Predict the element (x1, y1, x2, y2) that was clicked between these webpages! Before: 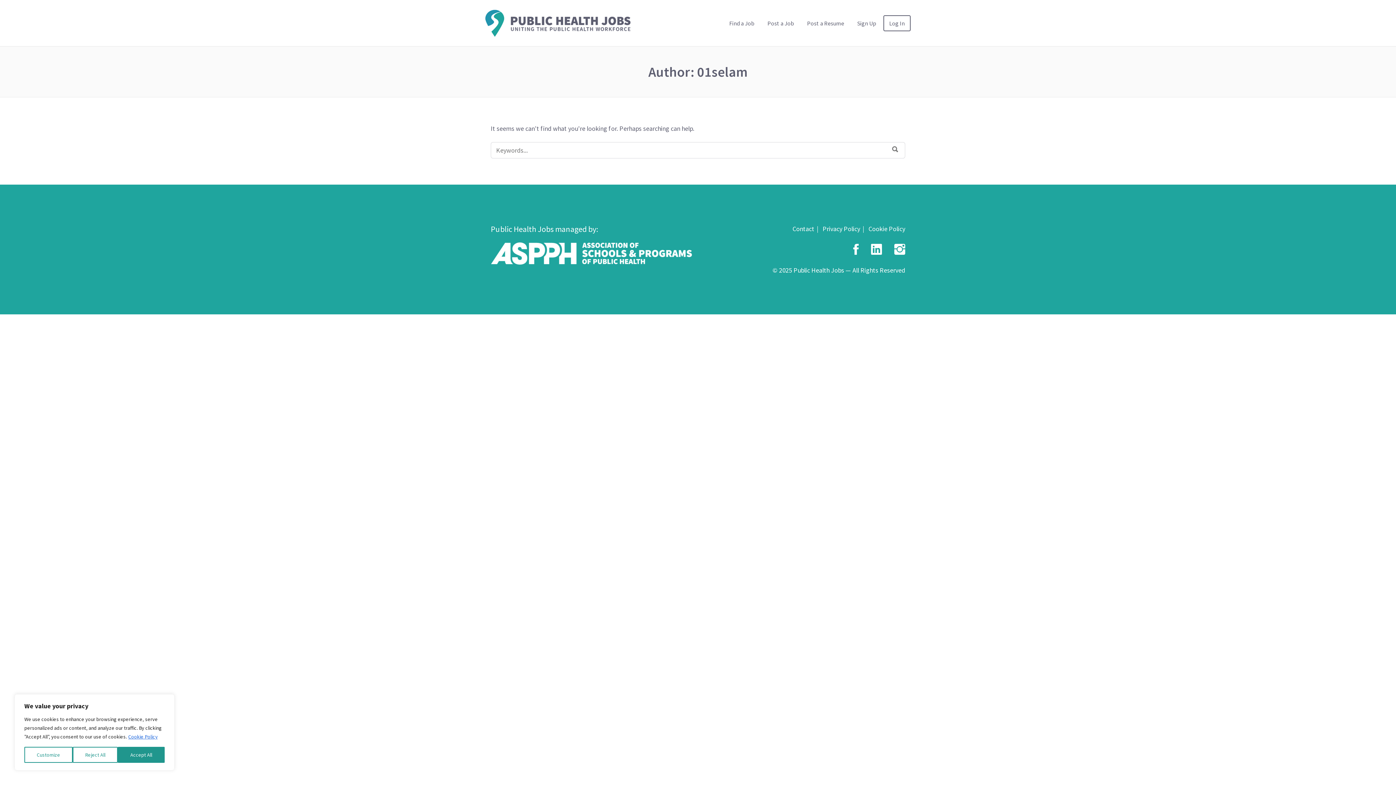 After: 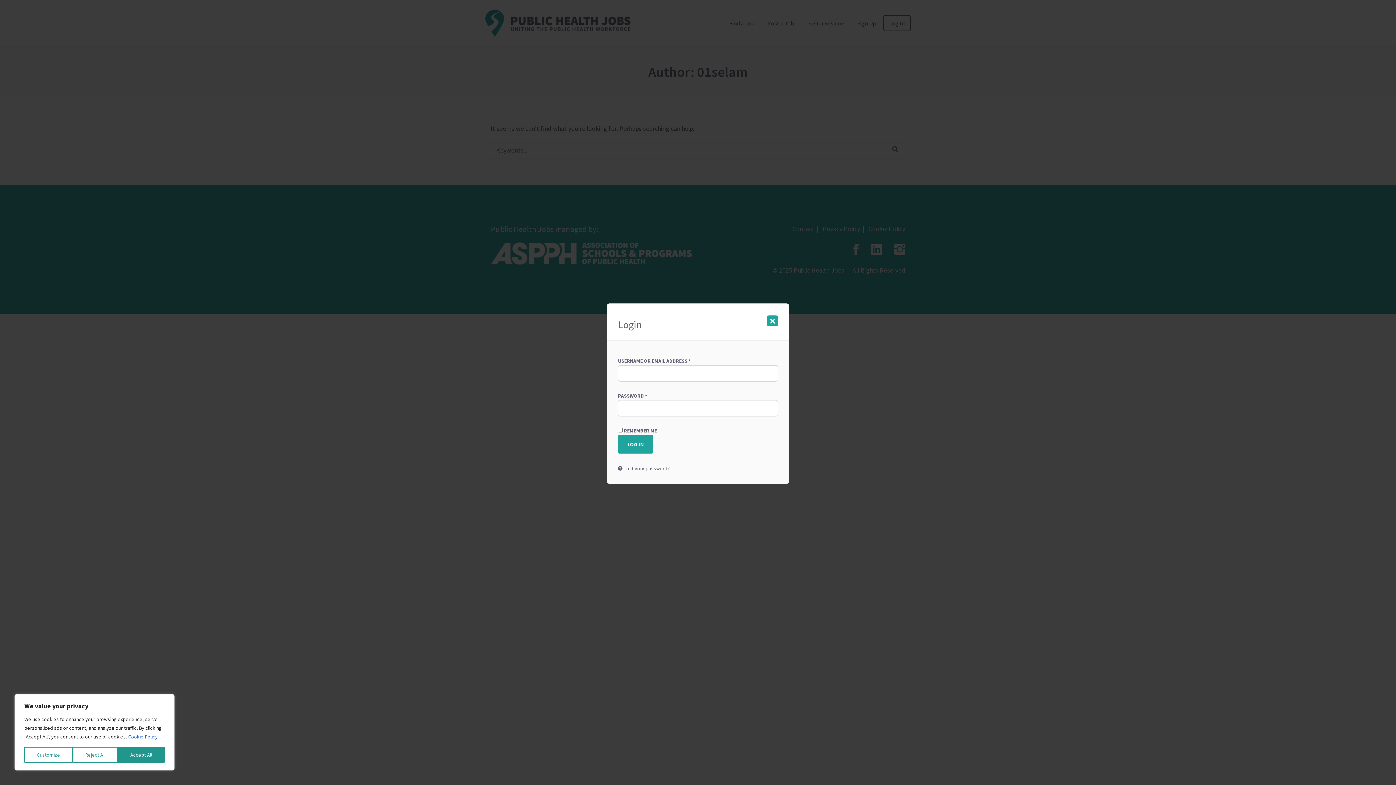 Action: label: Log In bbox: (883, 15, 910, 31)